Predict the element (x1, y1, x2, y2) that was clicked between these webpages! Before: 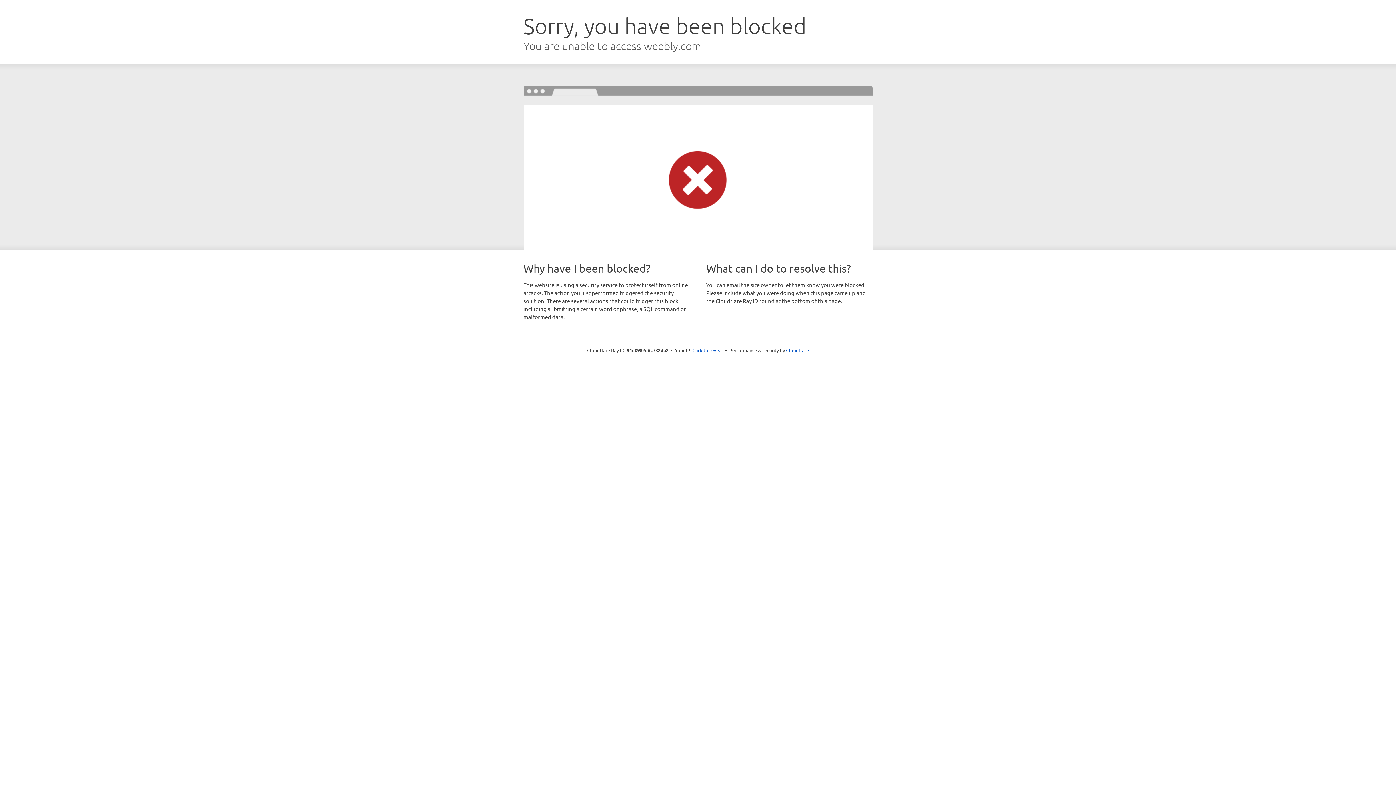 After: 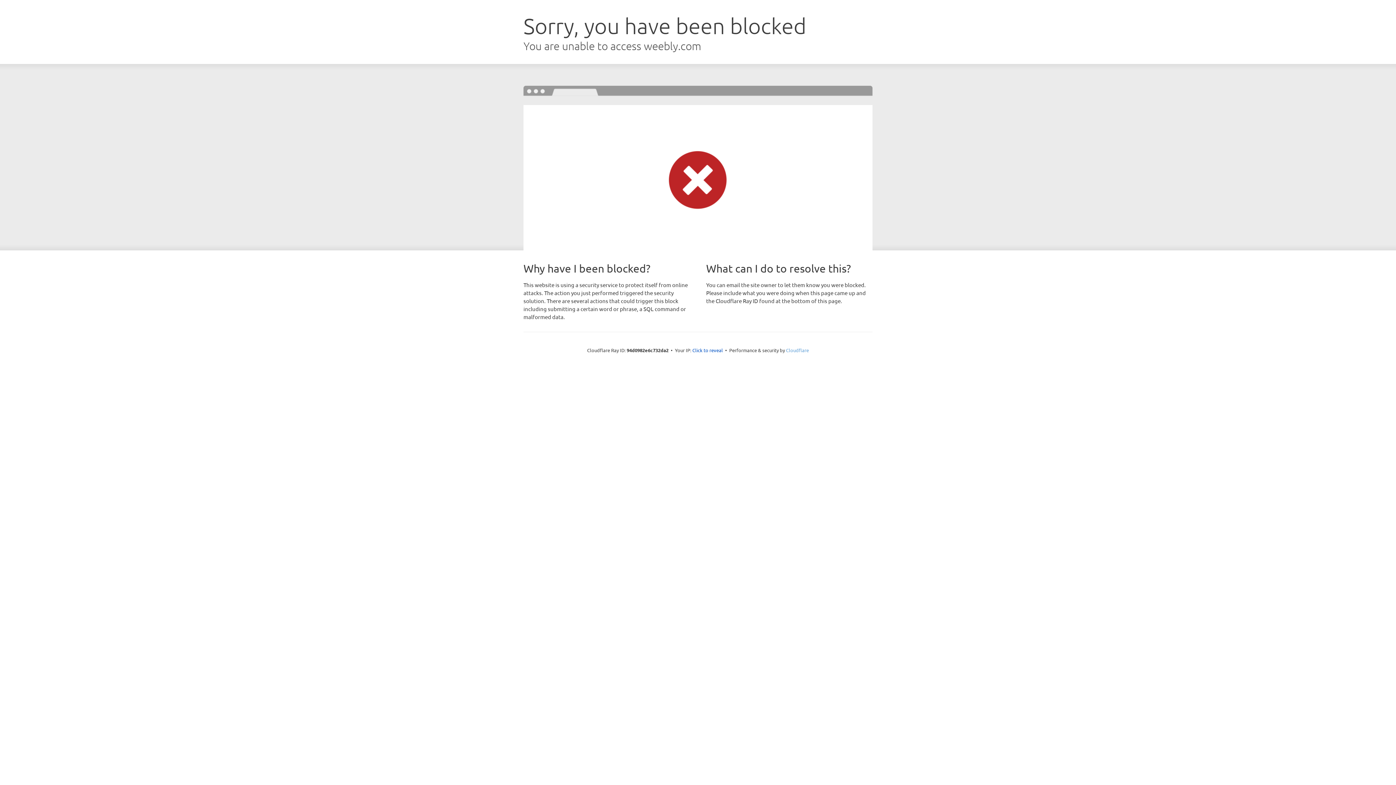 Action: bbox: (786, 347, 809, 353) label: Cloudflare